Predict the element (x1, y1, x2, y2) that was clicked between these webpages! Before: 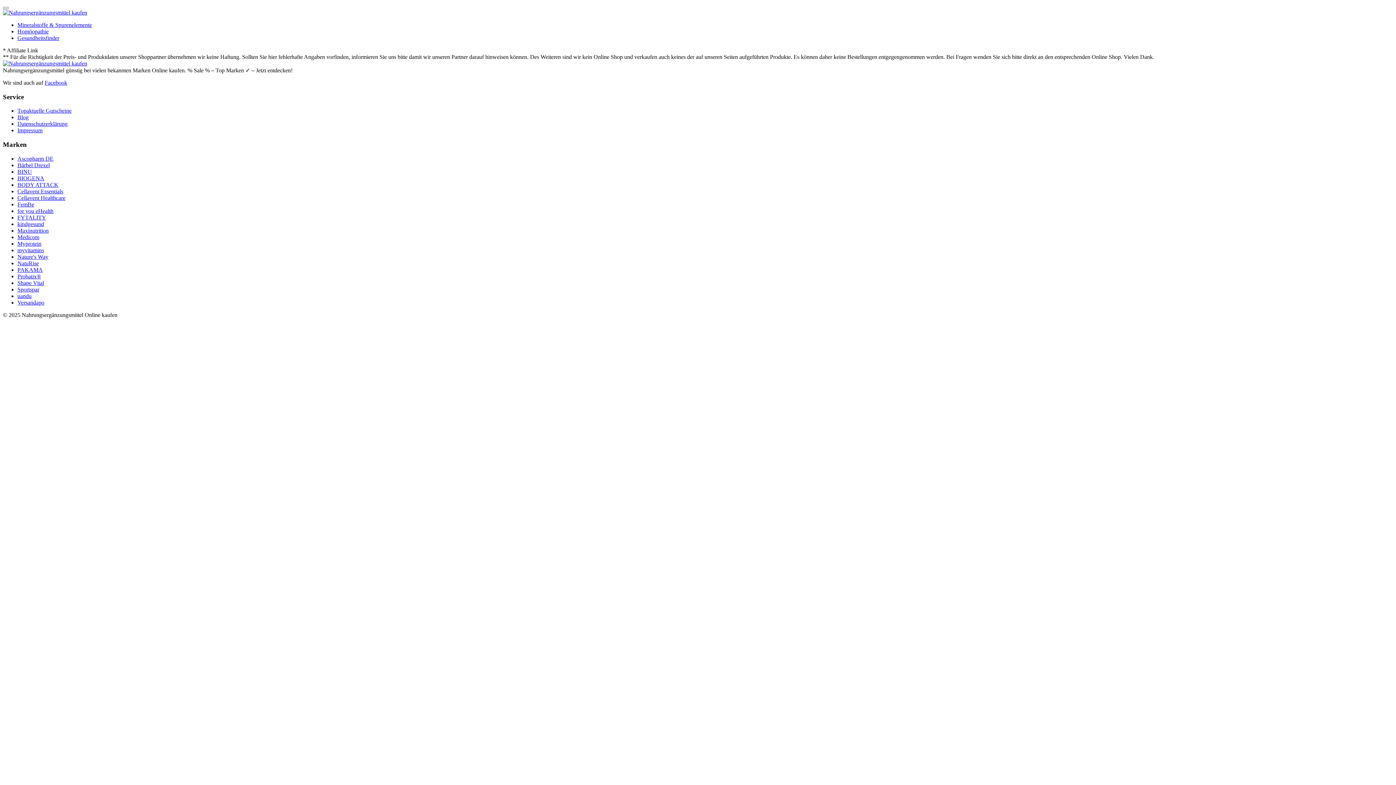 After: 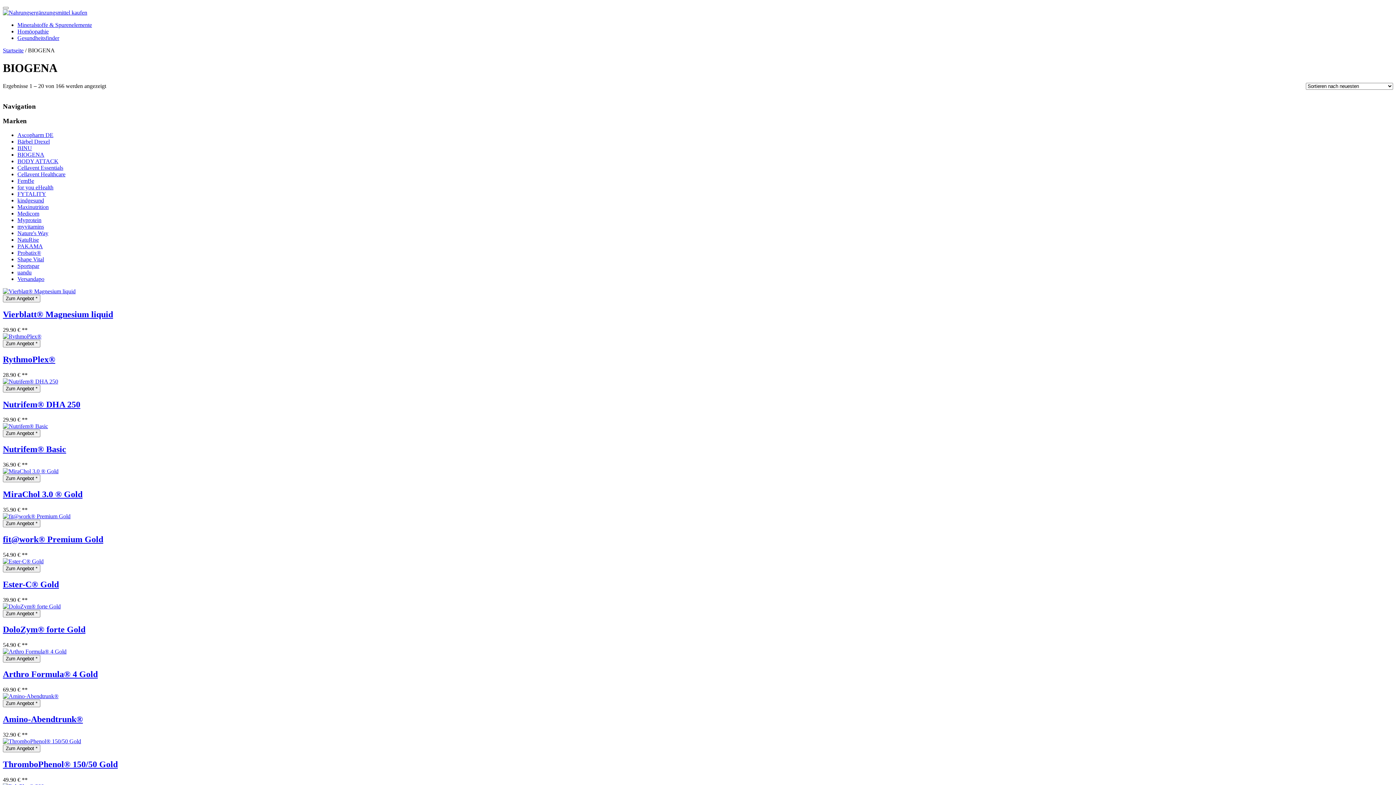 Action: bbox: (17, 175, 44, 181) label: Produktkategorie BIOGENA besuchen